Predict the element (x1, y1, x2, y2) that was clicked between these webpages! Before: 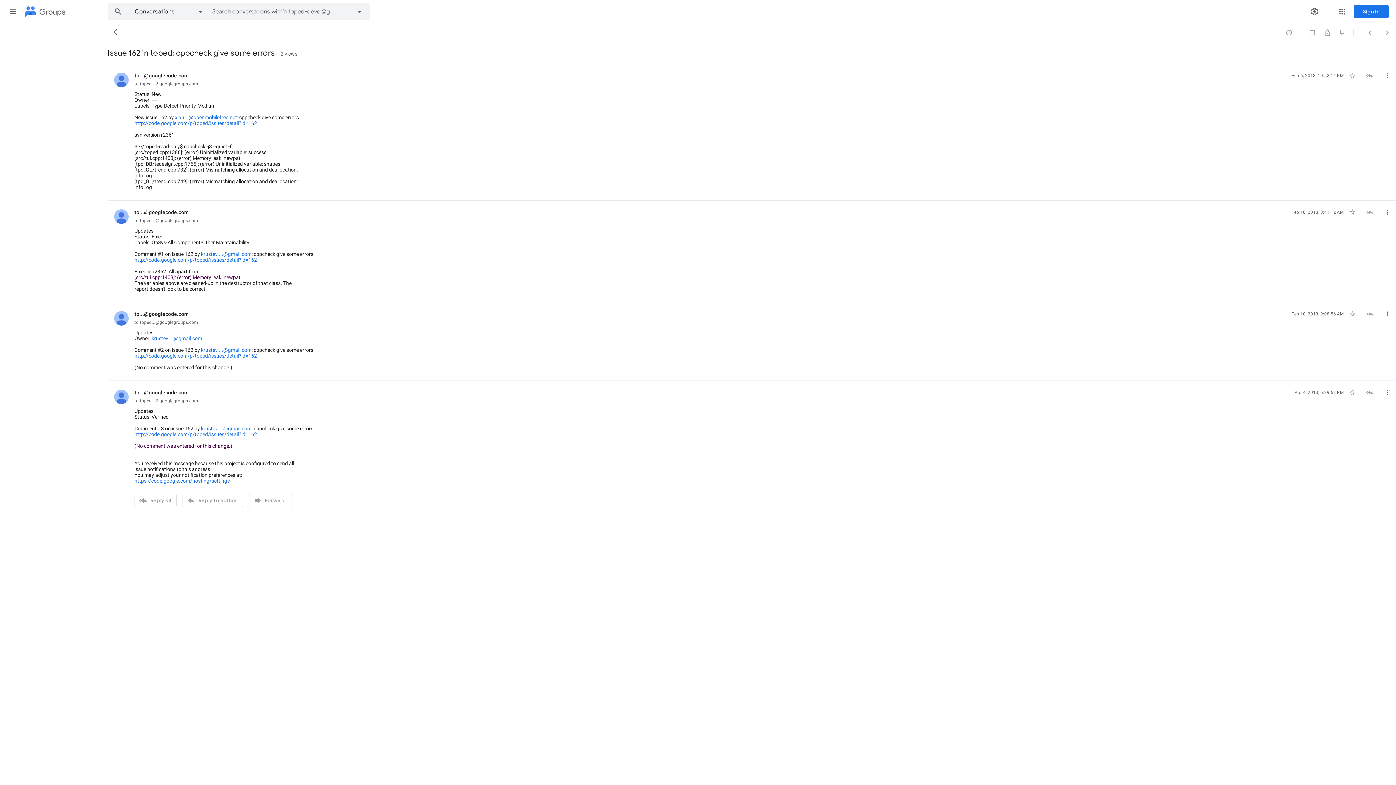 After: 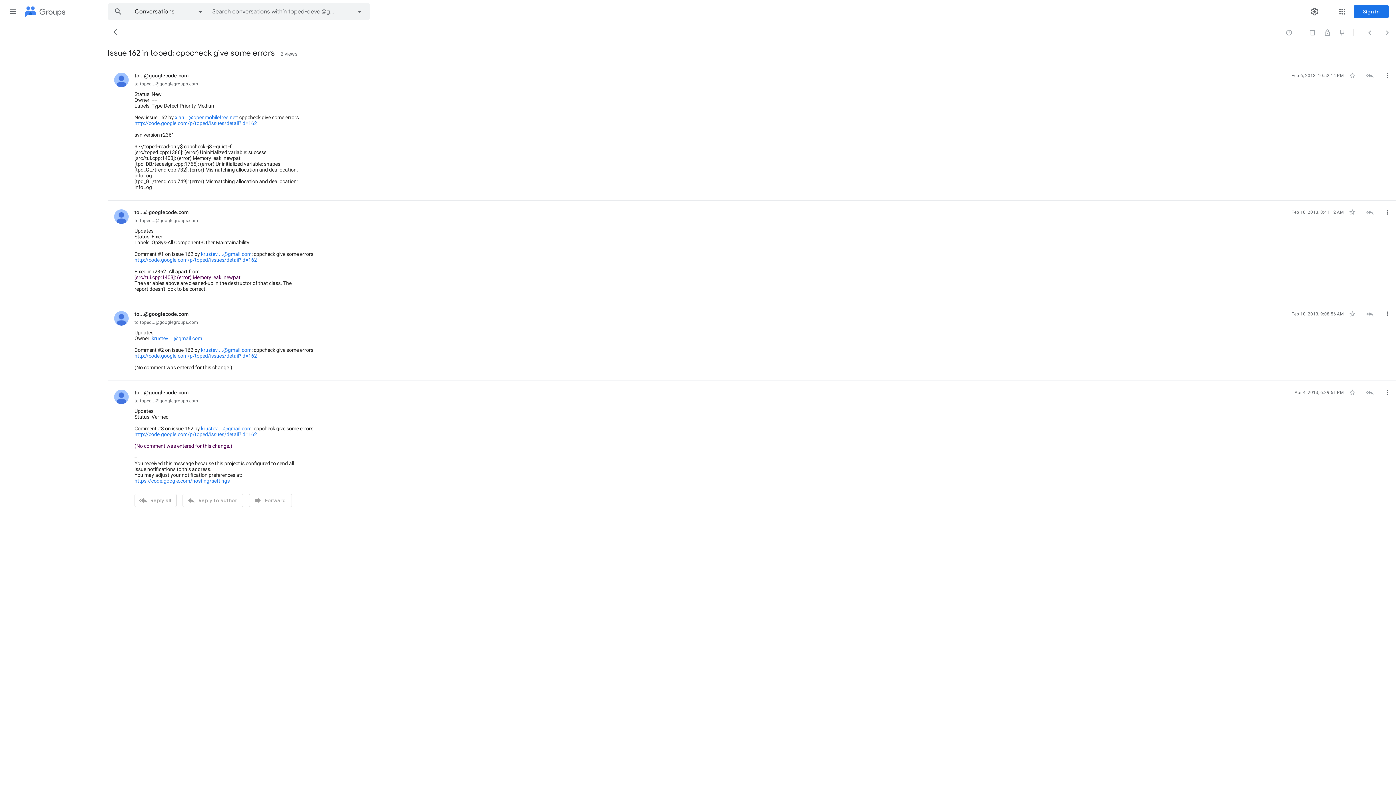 Action: label: http://code.google.com/p/toped/issues/detail?id=162 bbox: (134, 257, 257, 262)